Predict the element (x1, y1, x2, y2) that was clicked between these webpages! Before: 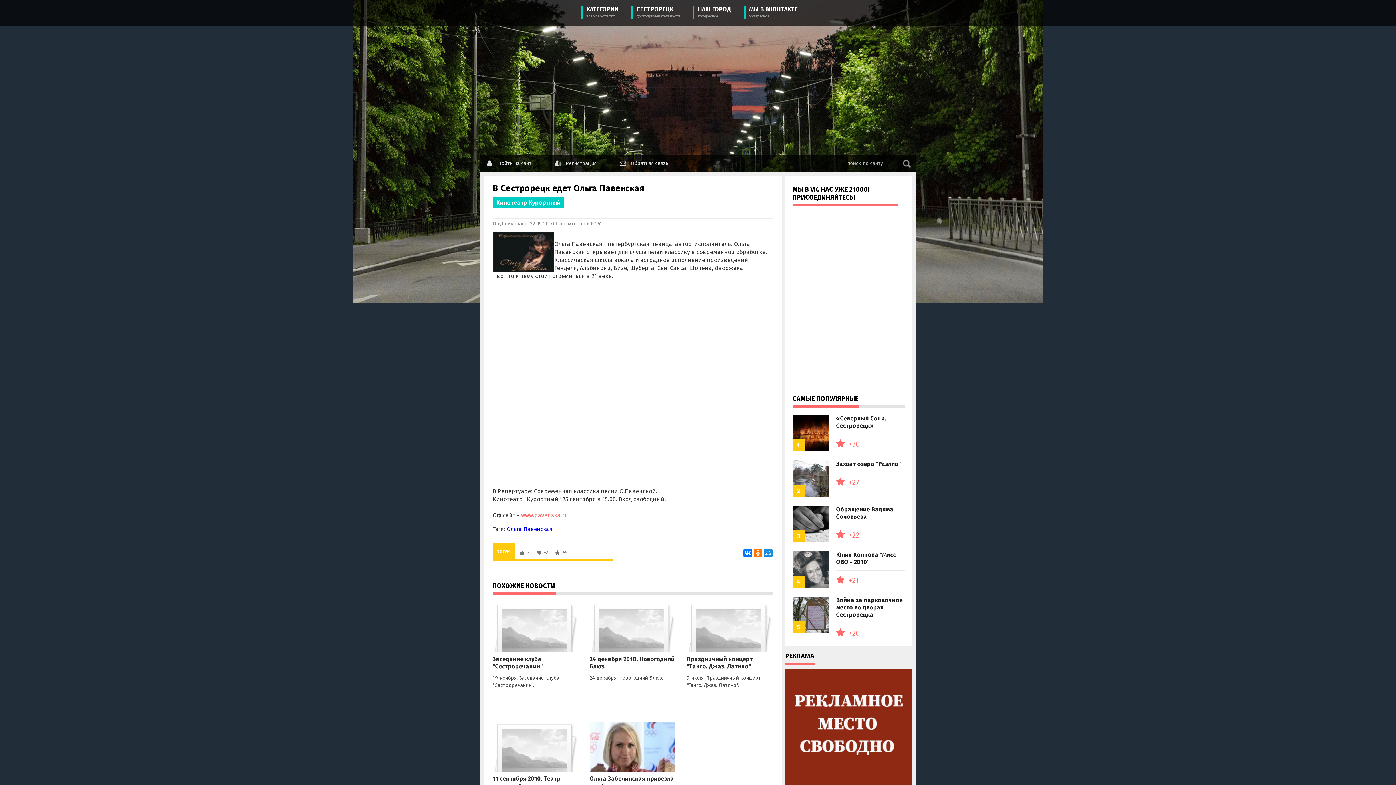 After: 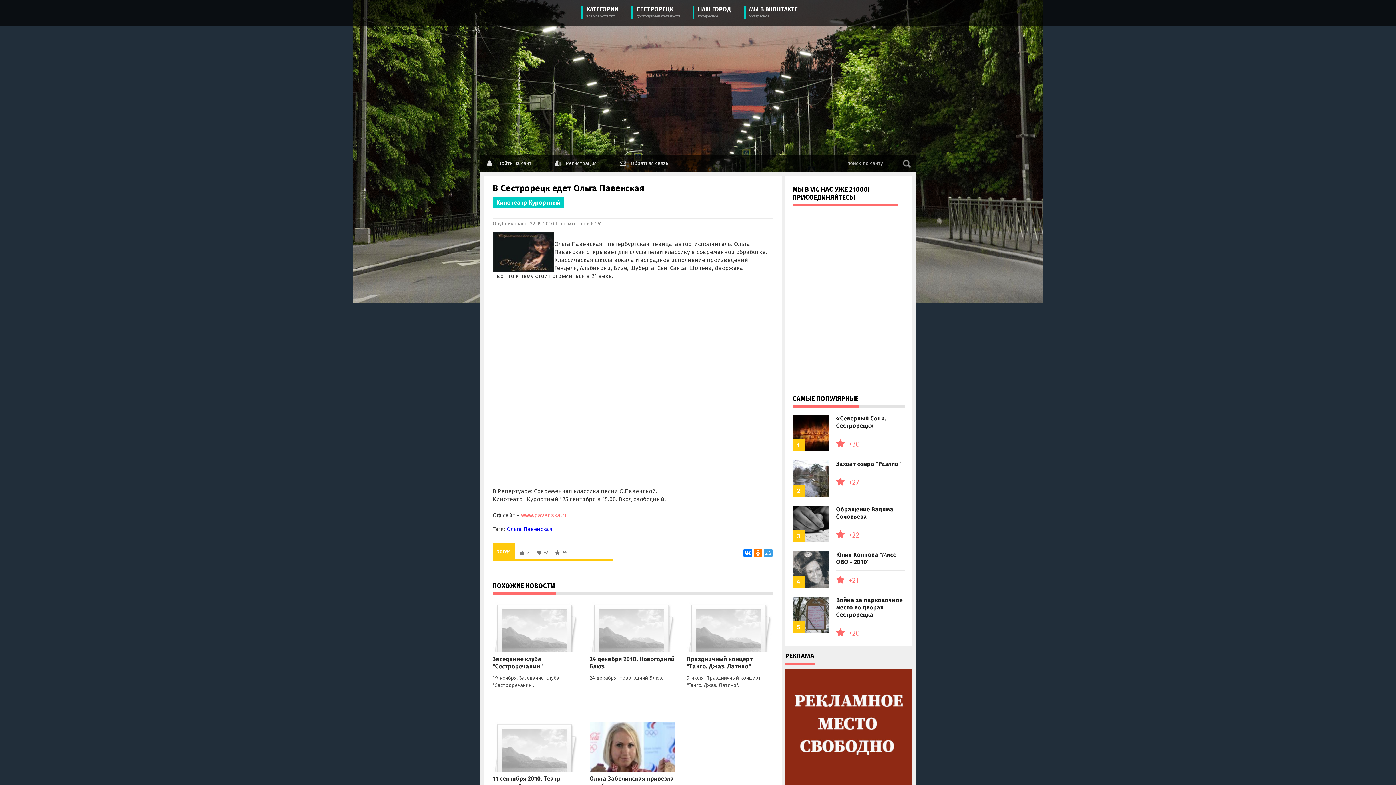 Action: bbox: (764, 549, 772, 557)